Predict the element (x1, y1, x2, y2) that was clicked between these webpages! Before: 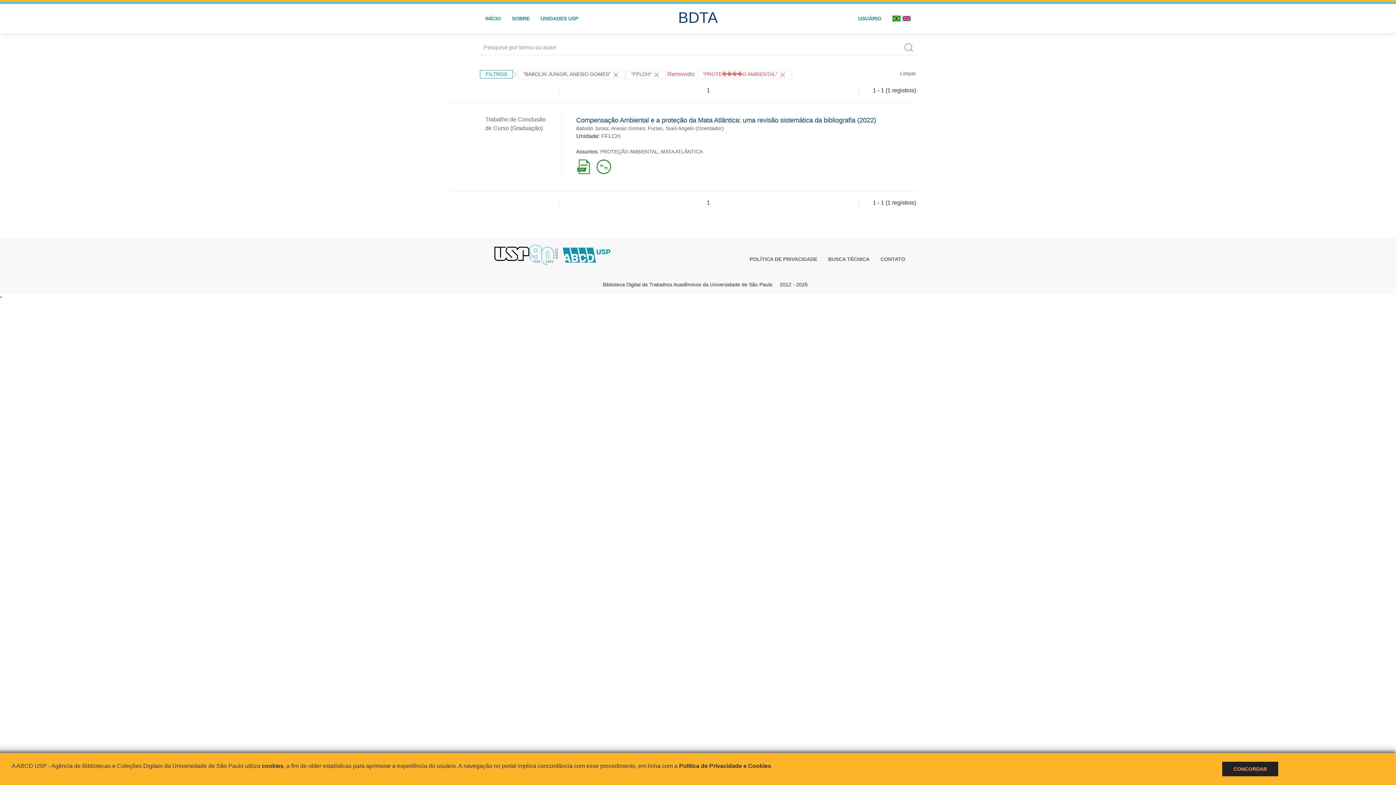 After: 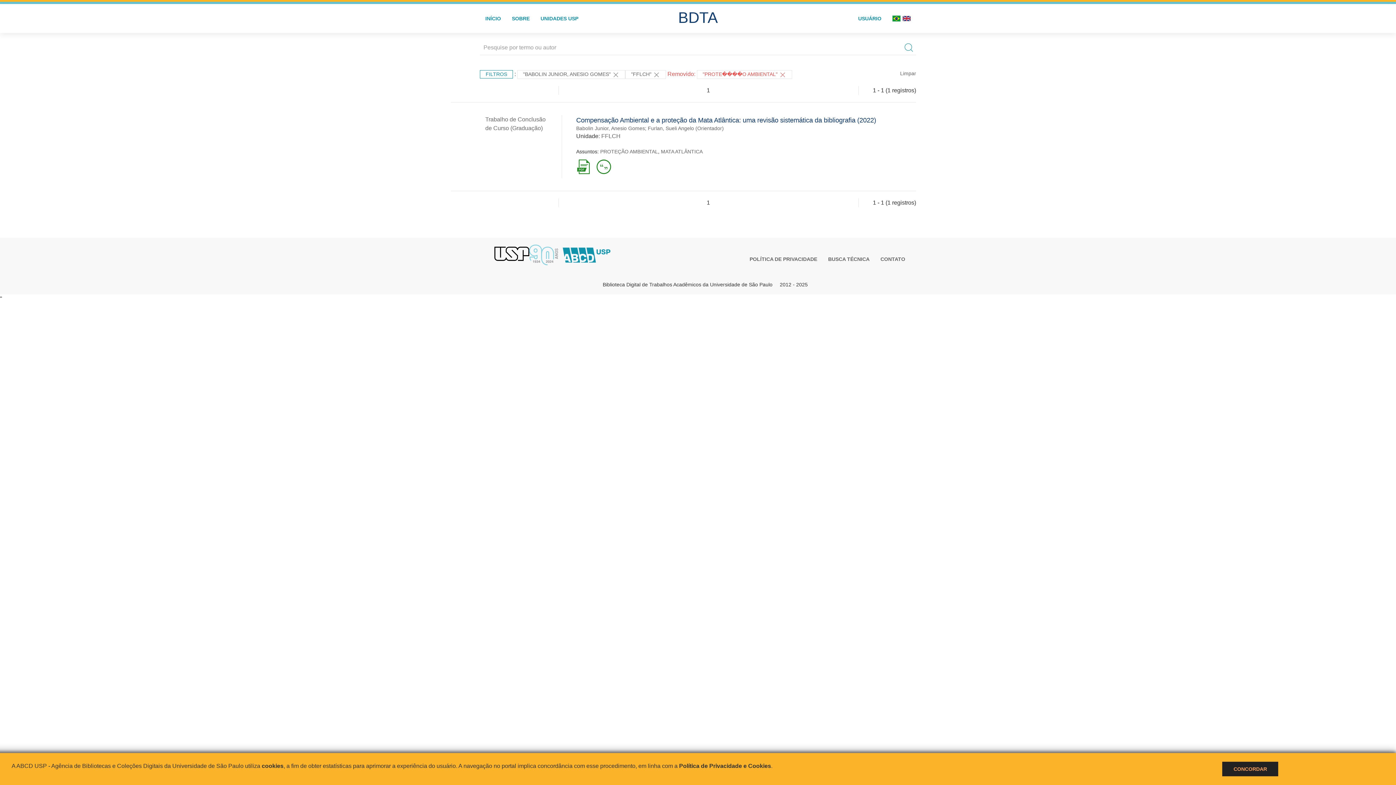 Action: bbox: (887, 4, 901, 33)